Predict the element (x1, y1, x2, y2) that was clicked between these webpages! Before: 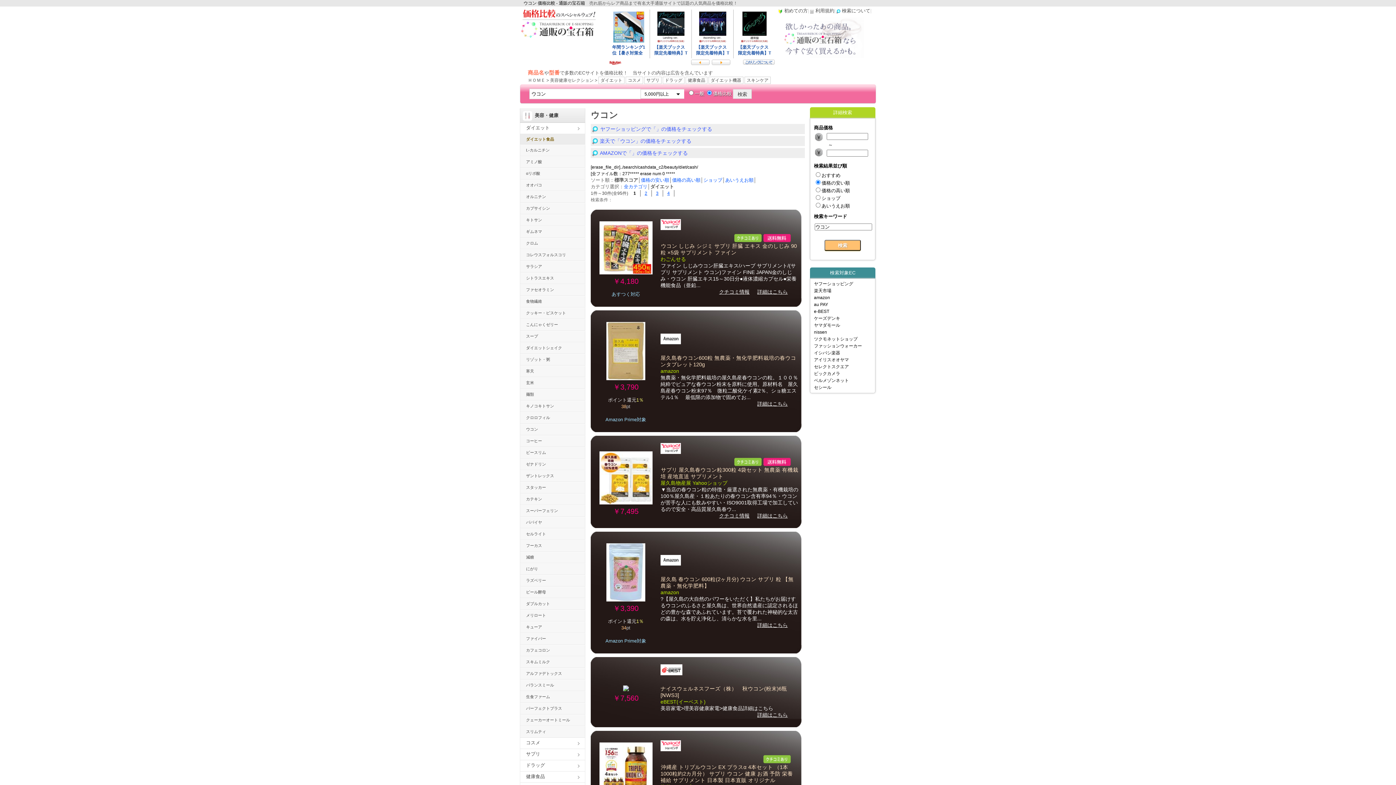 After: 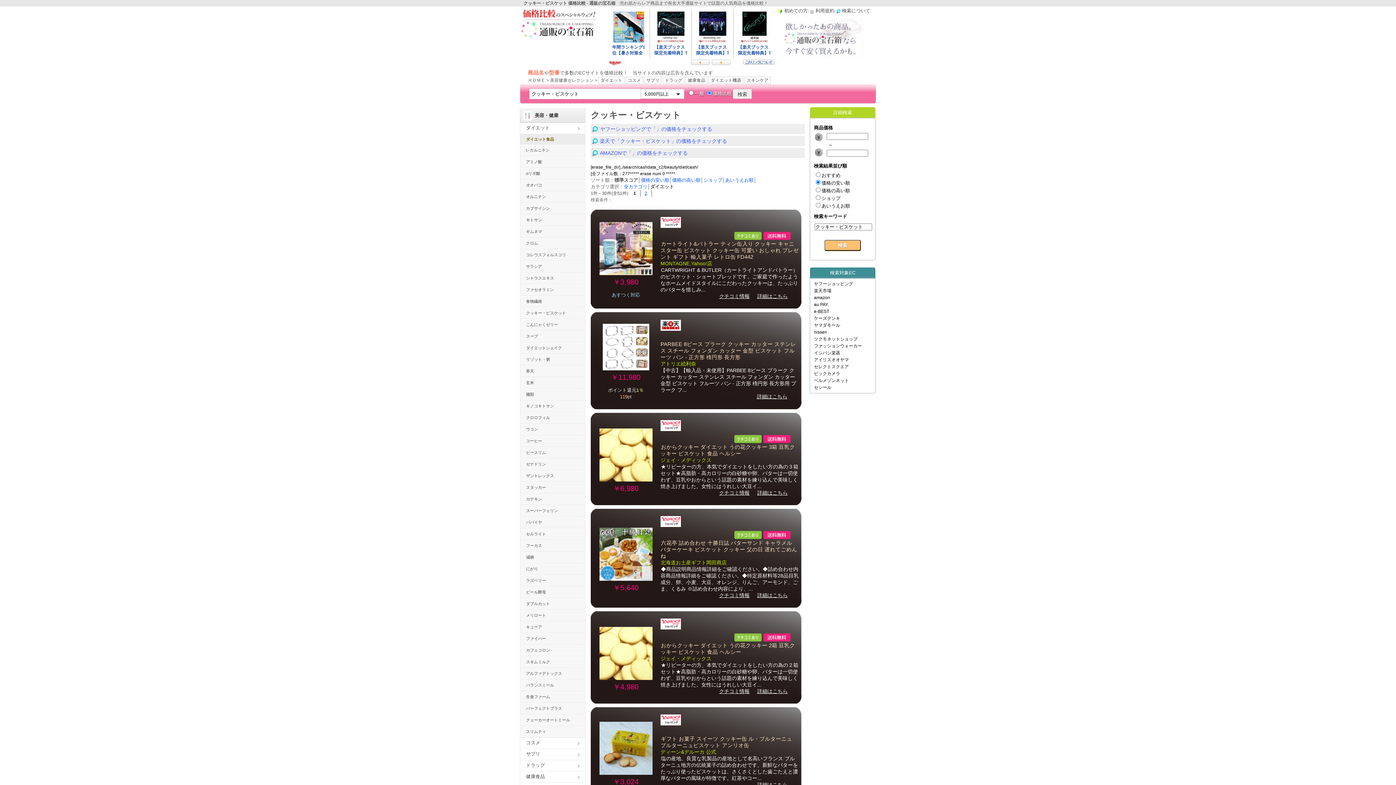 Action: label: クッキー・ビスケット bbox: (520, 308, 592, 322)